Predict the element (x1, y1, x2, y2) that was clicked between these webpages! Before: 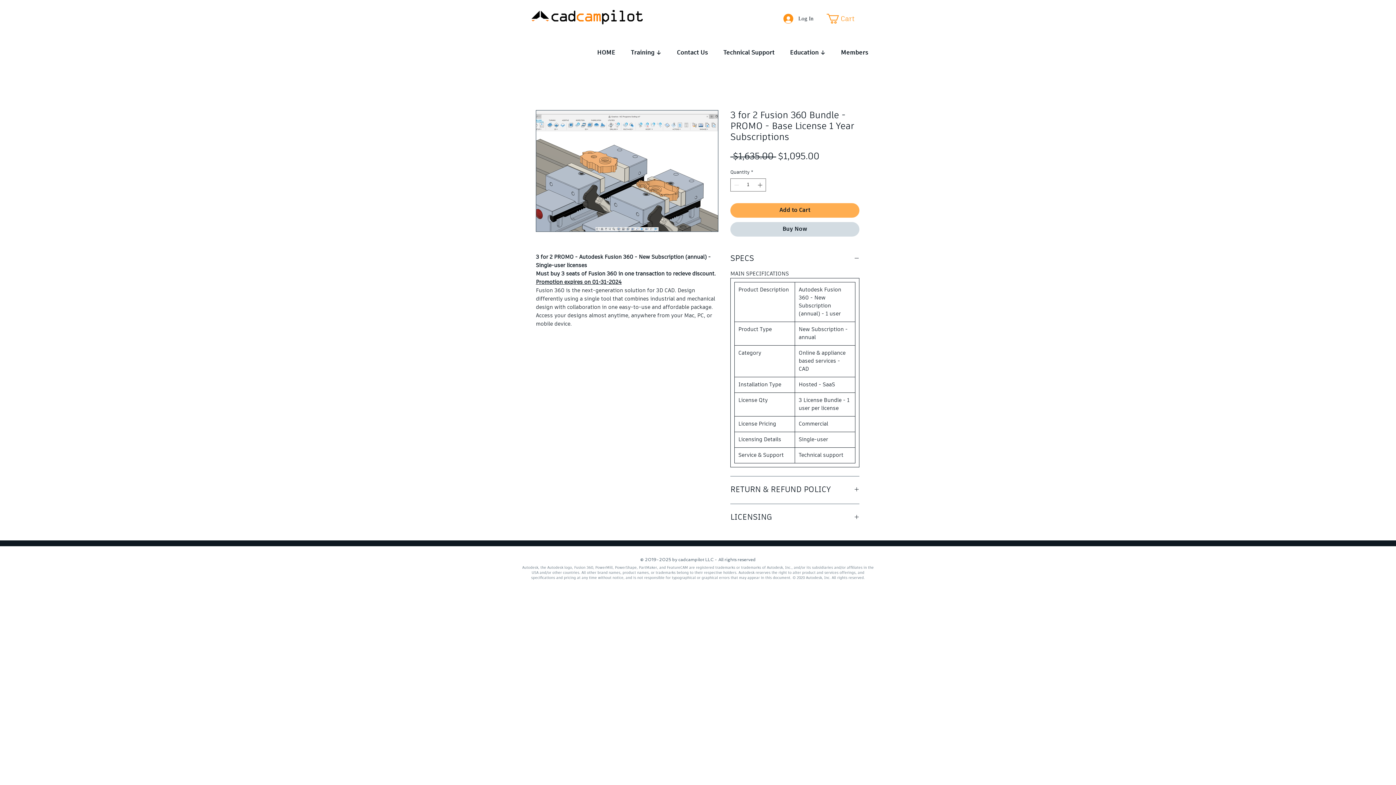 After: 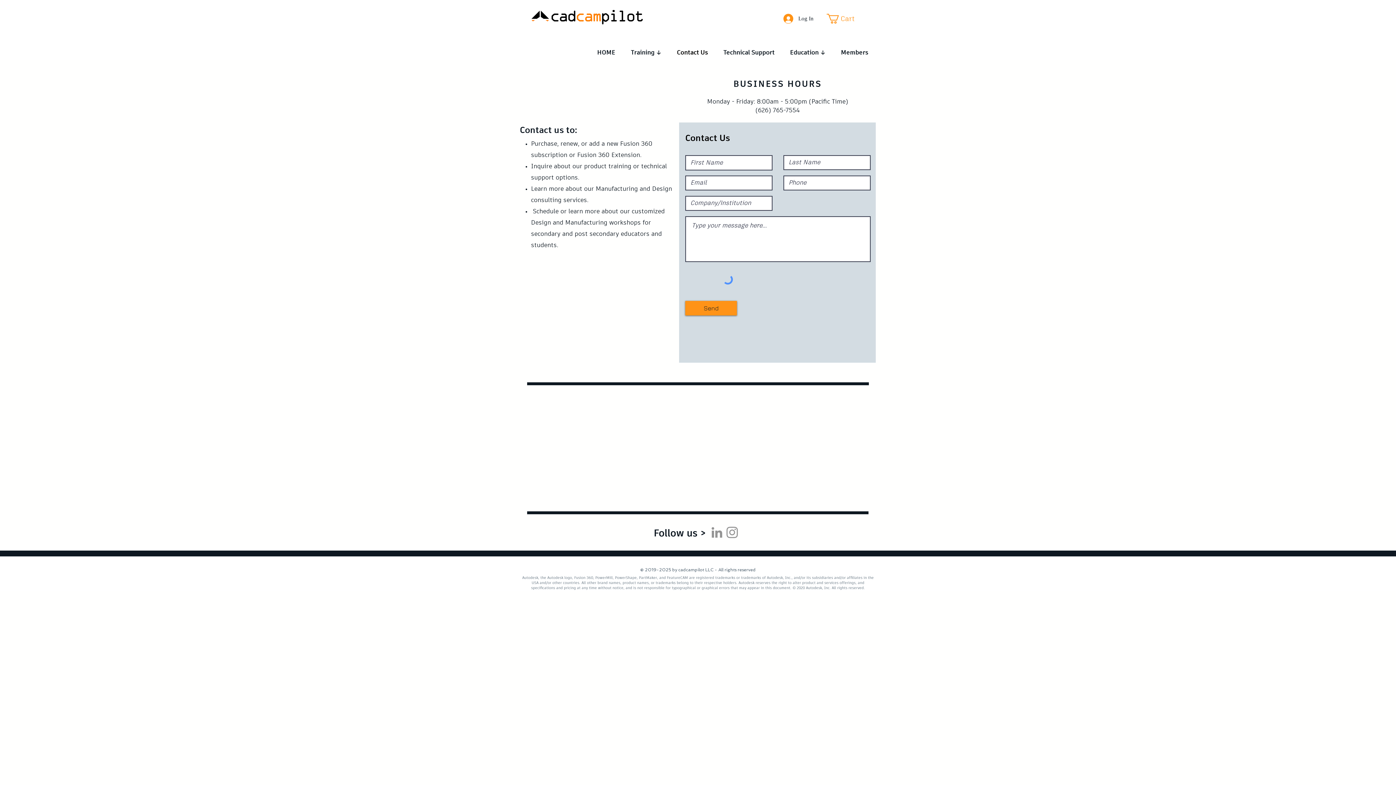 Action: label: Contact Us bbox: (669, 46, 716, 59)